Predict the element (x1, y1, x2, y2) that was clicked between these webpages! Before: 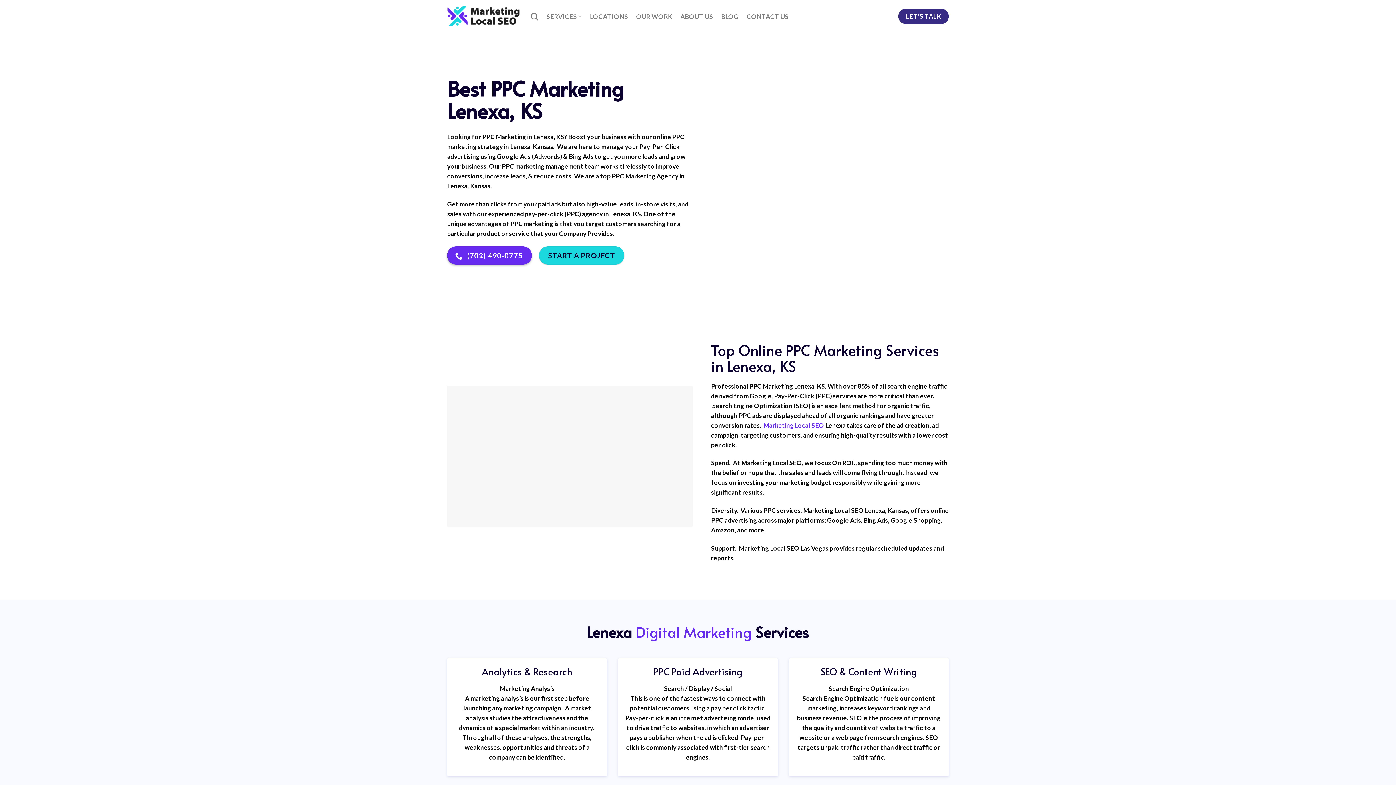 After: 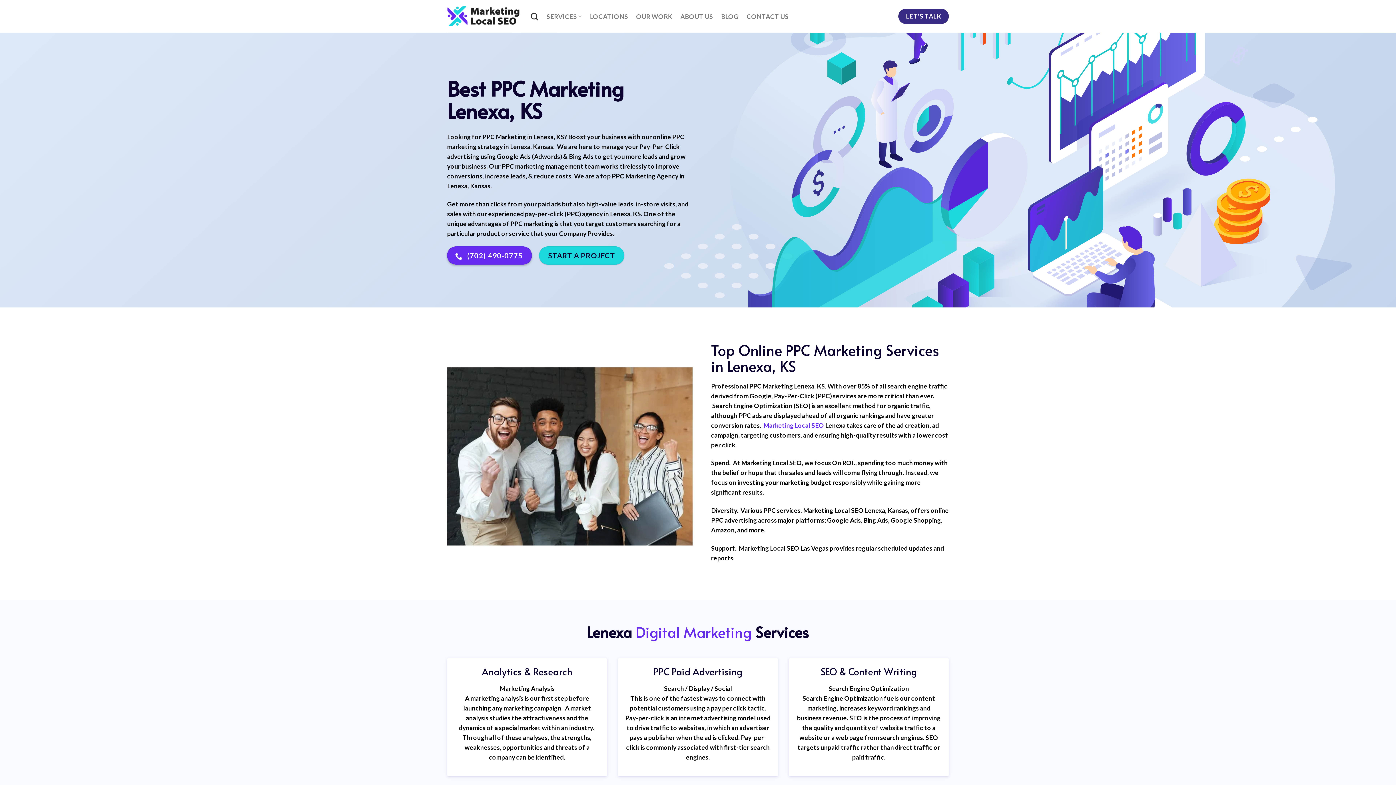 Action: label: Search bbox: (530, 8, 538, 24)